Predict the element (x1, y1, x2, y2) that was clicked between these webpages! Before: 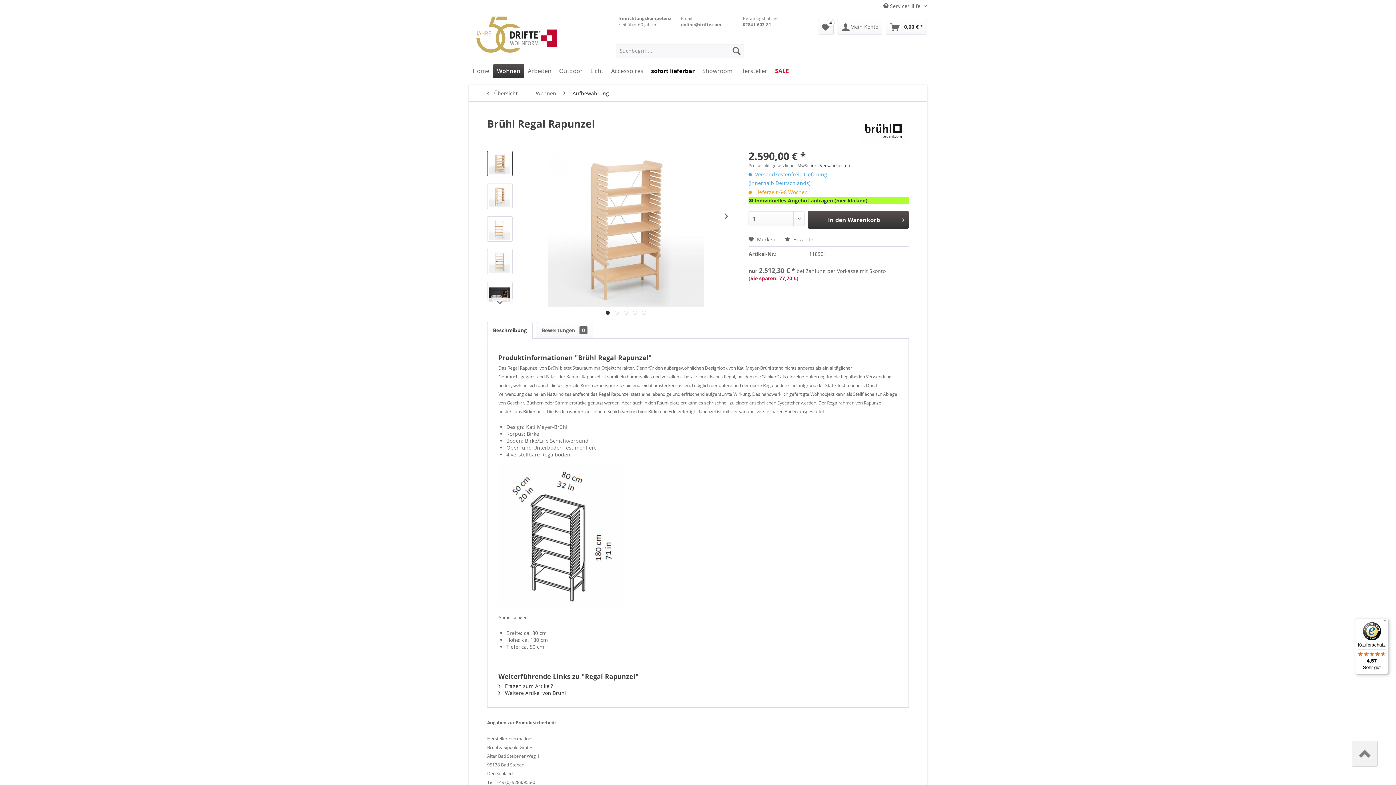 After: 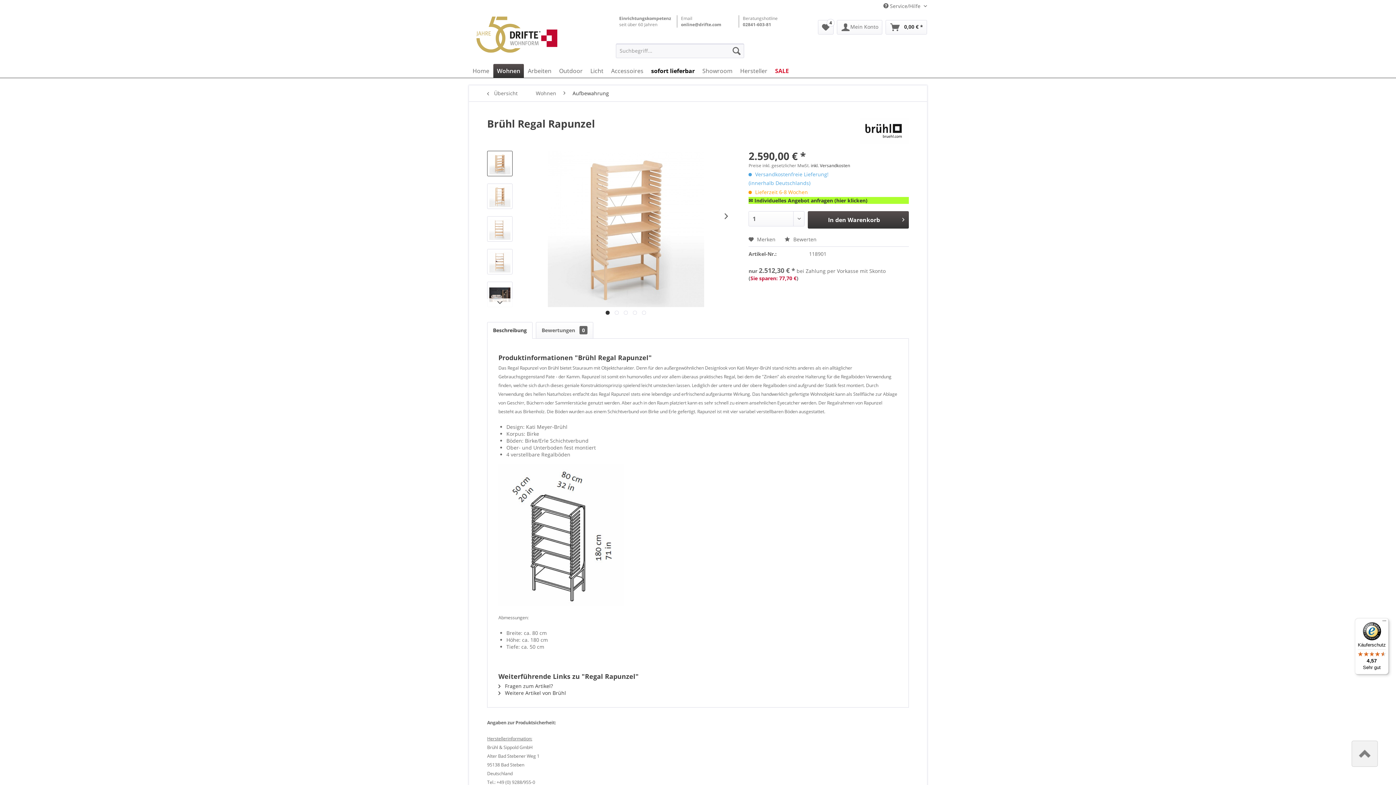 Action: label:   bbox: (605, 310, 609, 314)